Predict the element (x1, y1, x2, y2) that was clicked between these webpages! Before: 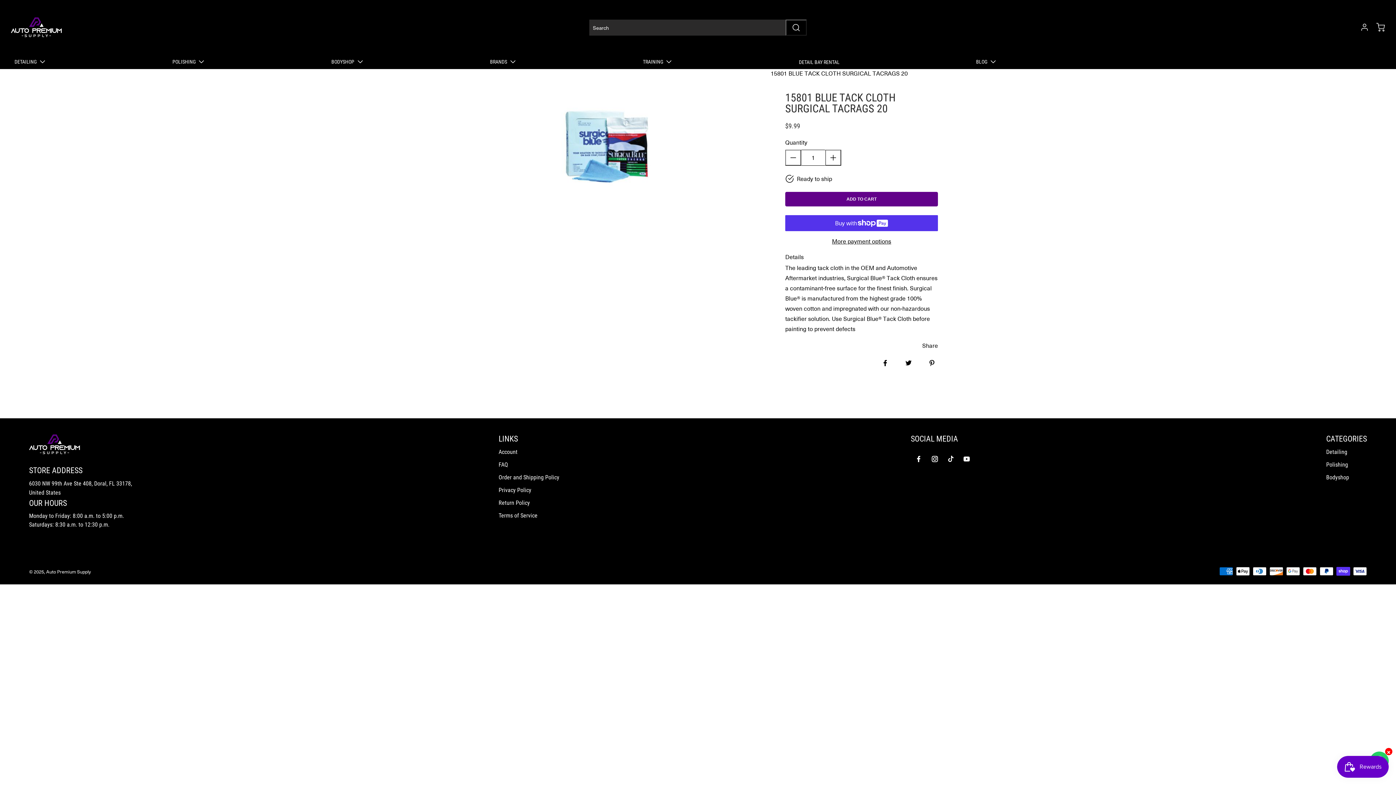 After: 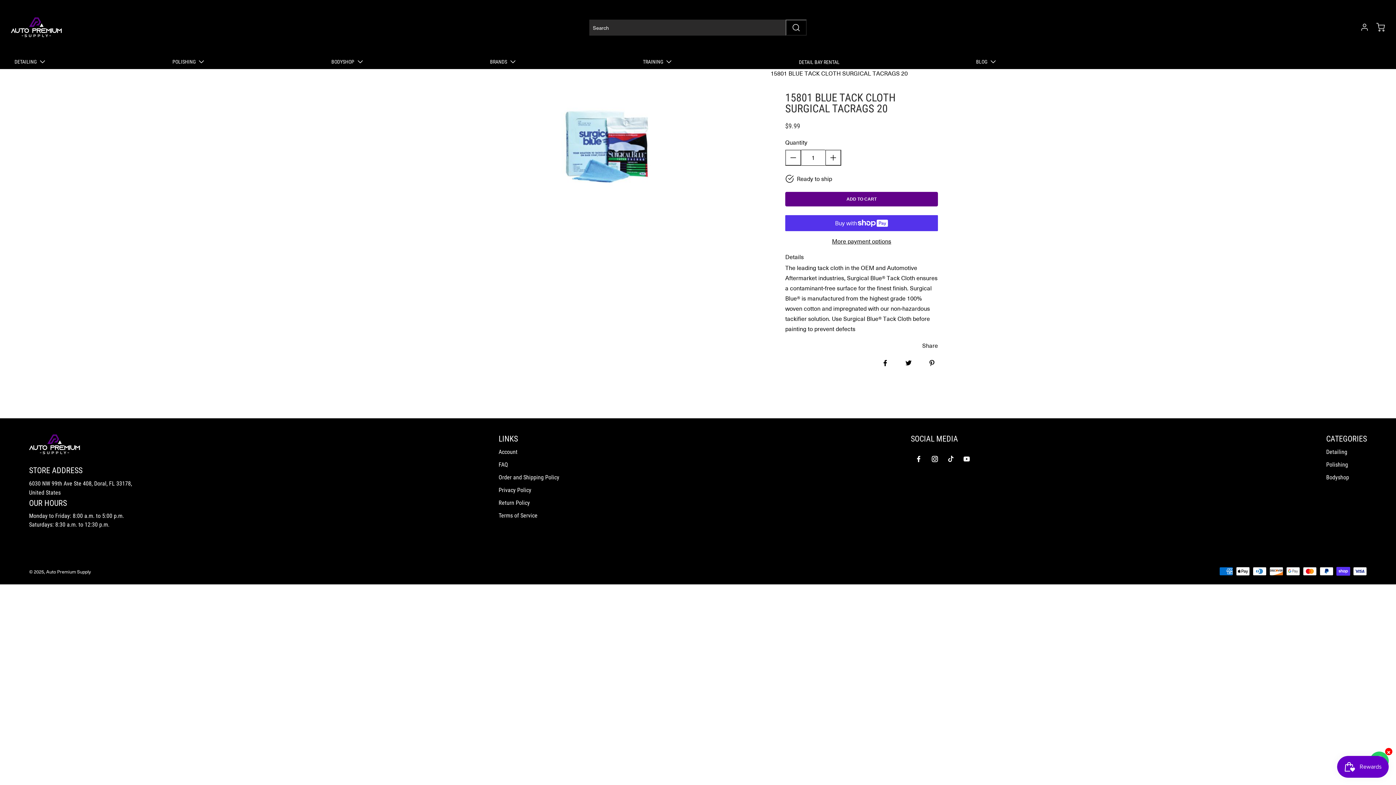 Action: bbox: (873, 351, 897, 374) label: Share on Facebook